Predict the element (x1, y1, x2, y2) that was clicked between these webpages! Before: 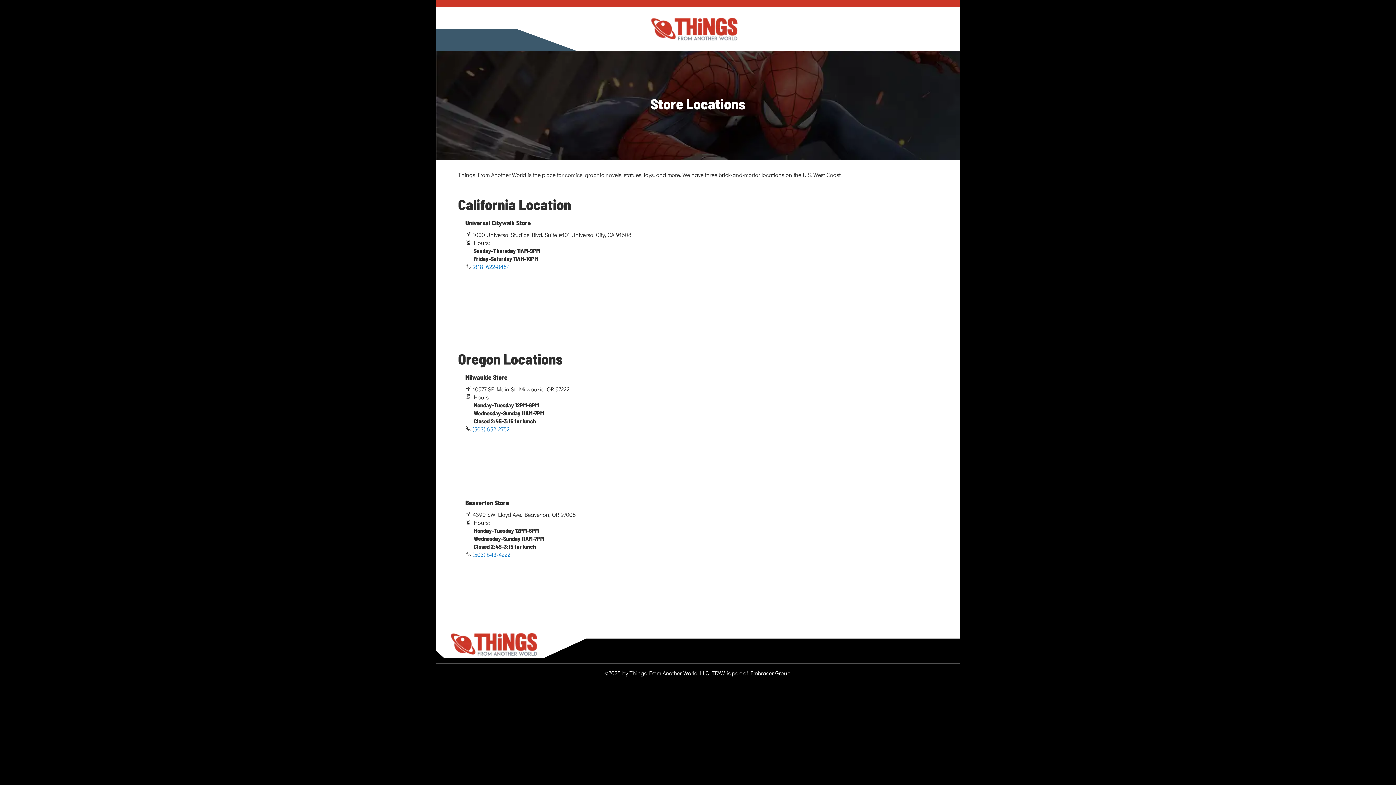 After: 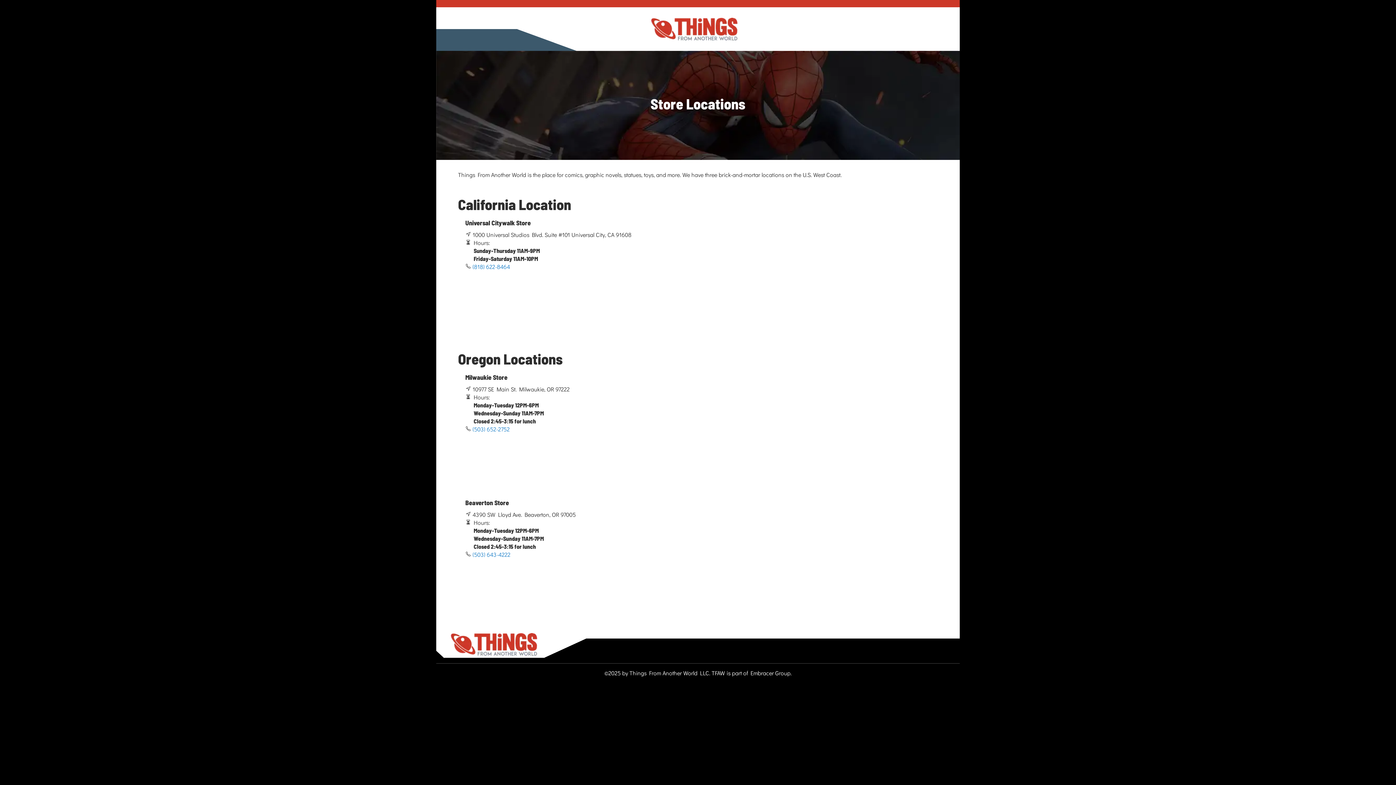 Action: bbox: (443, 17, 945, 40) label: store logo